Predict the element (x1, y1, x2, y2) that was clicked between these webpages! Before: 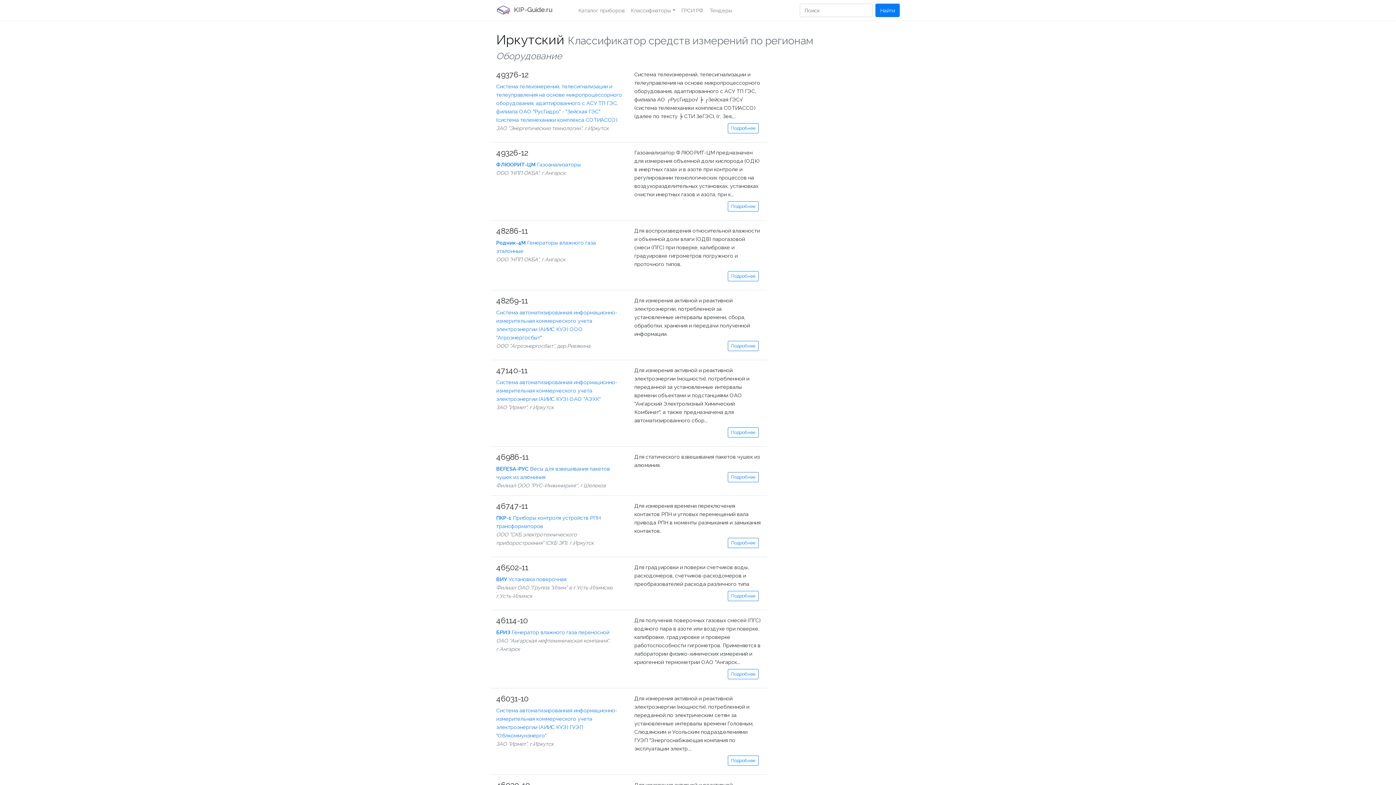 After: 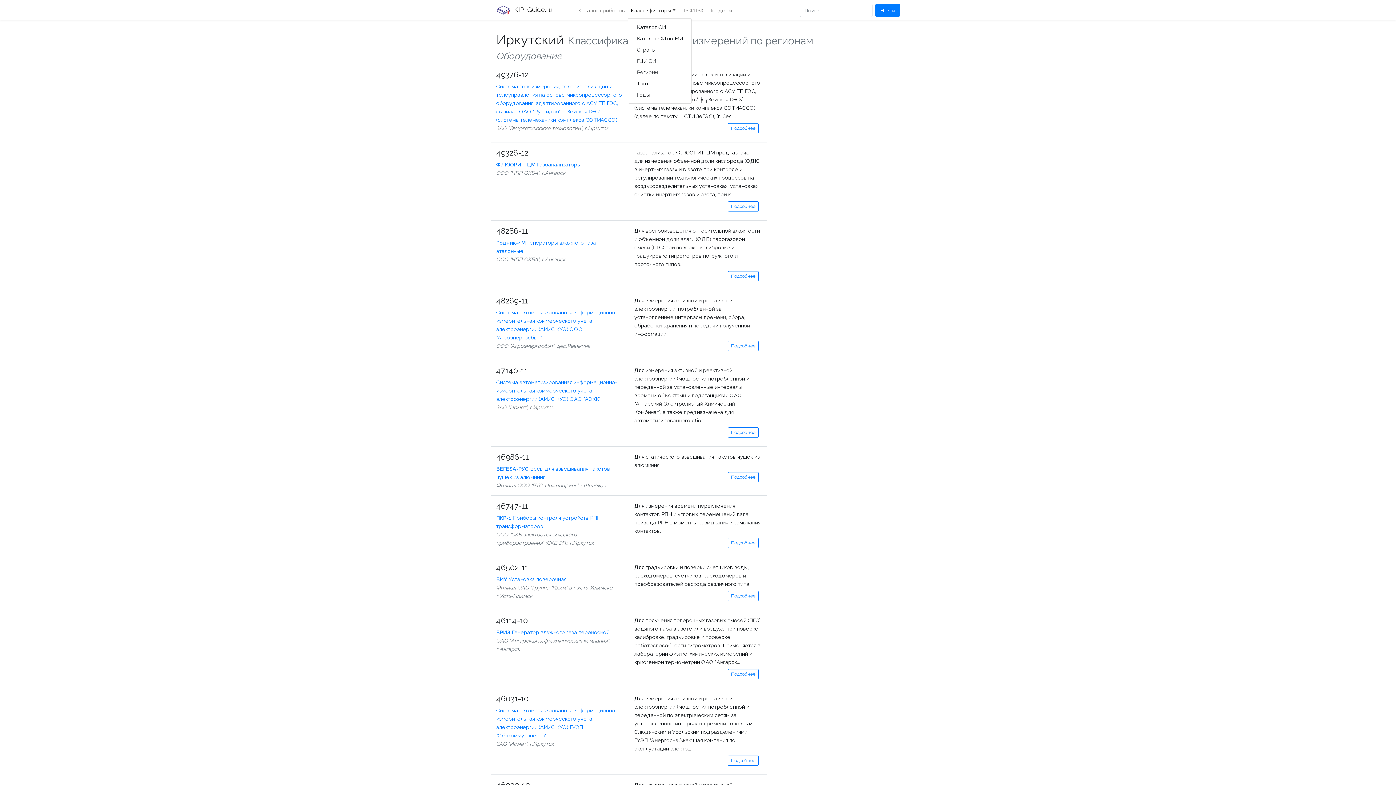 Action: bbox: (628, 3, 678, 17) label: Классифиаторы